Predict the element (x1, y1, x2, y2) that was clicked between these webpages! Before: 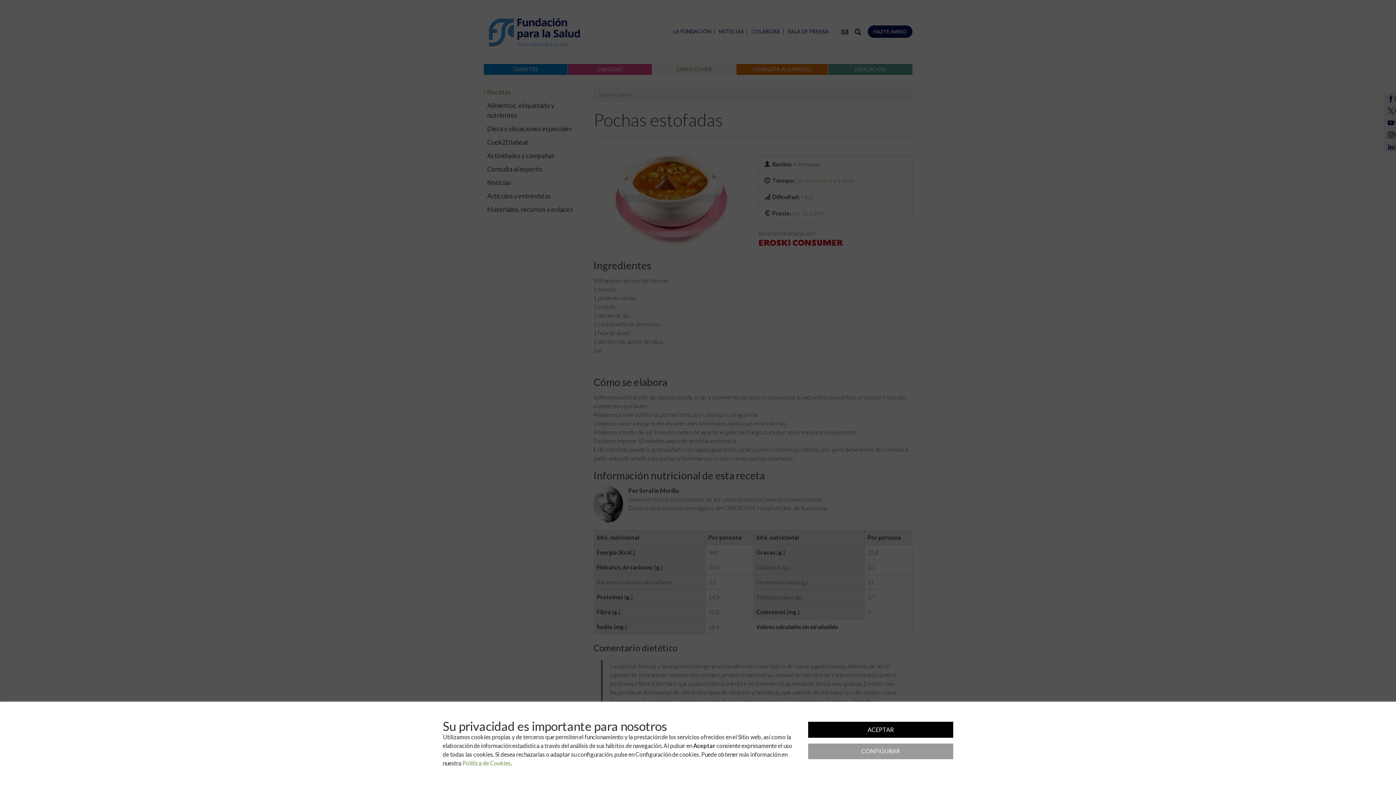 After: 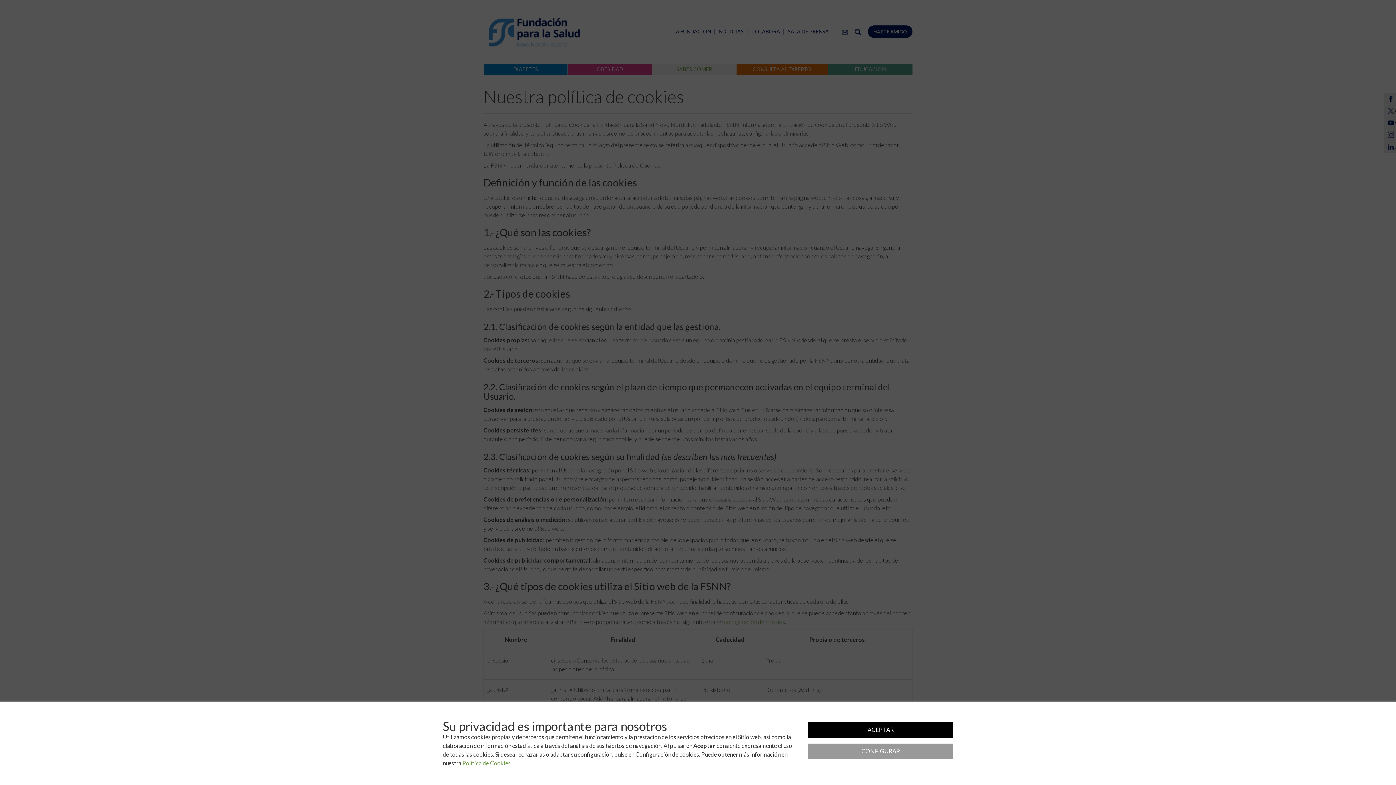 Action: bbox: (462, 760, 510, 766) label: Política de Cookies